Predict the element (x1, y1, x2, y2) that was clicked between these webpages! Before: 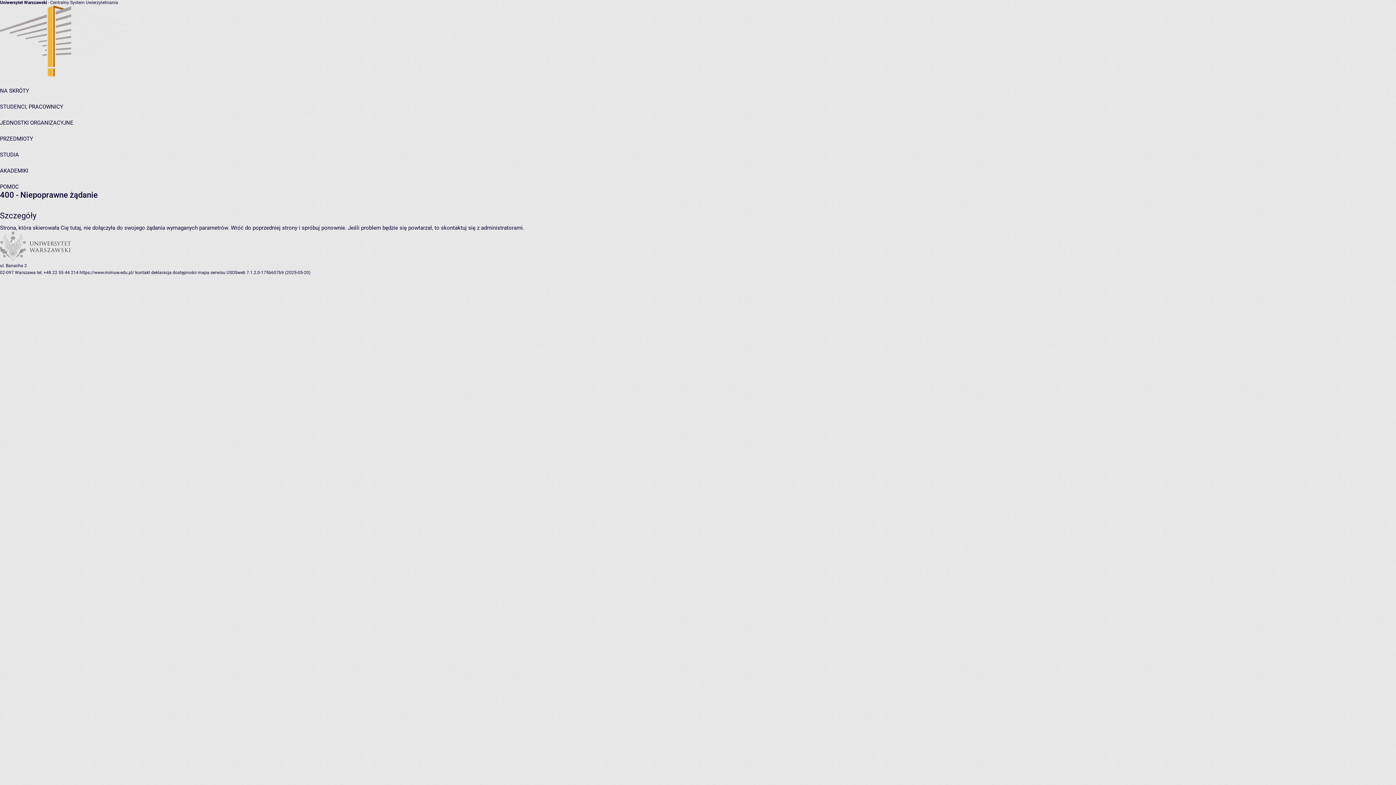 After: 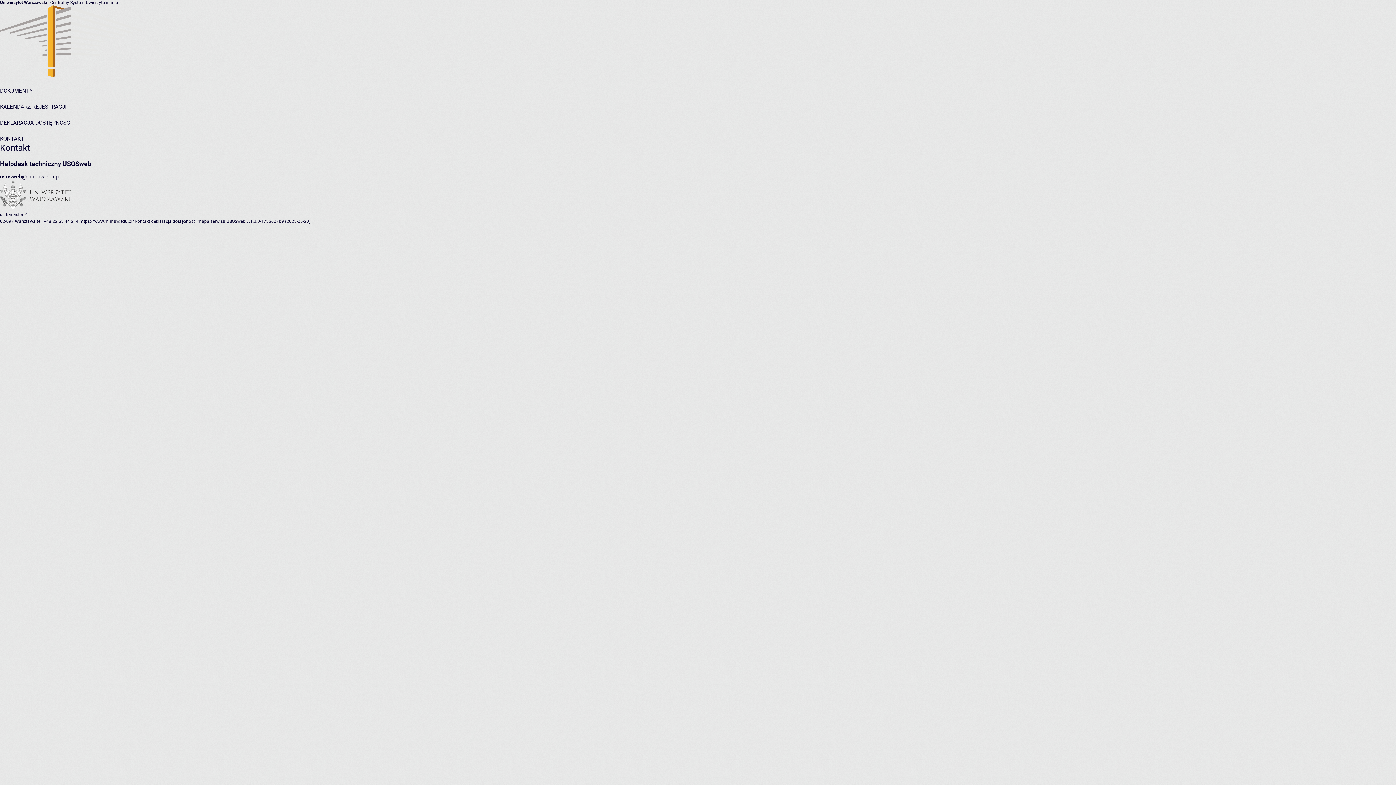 Action: bbox: (135, 270, 150, 275) label: kontakt